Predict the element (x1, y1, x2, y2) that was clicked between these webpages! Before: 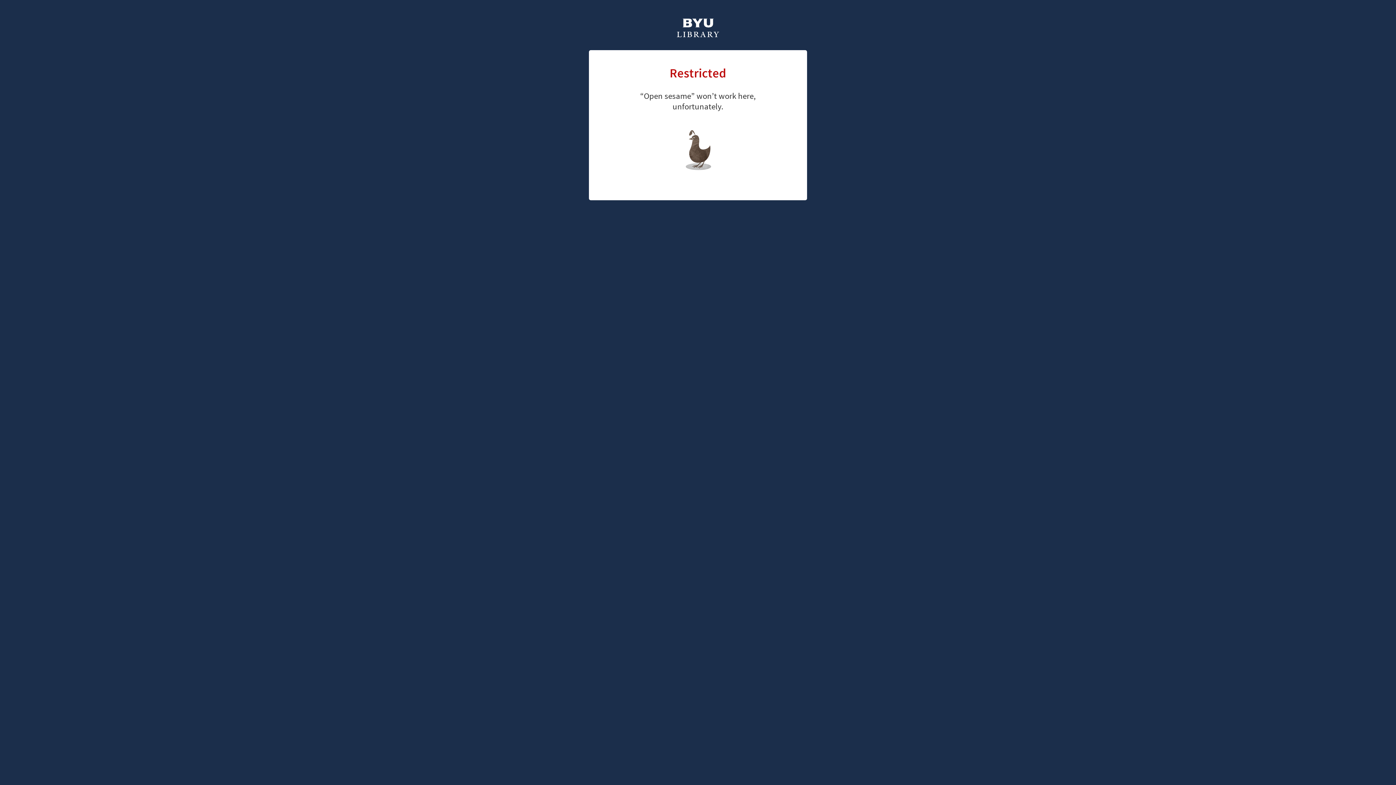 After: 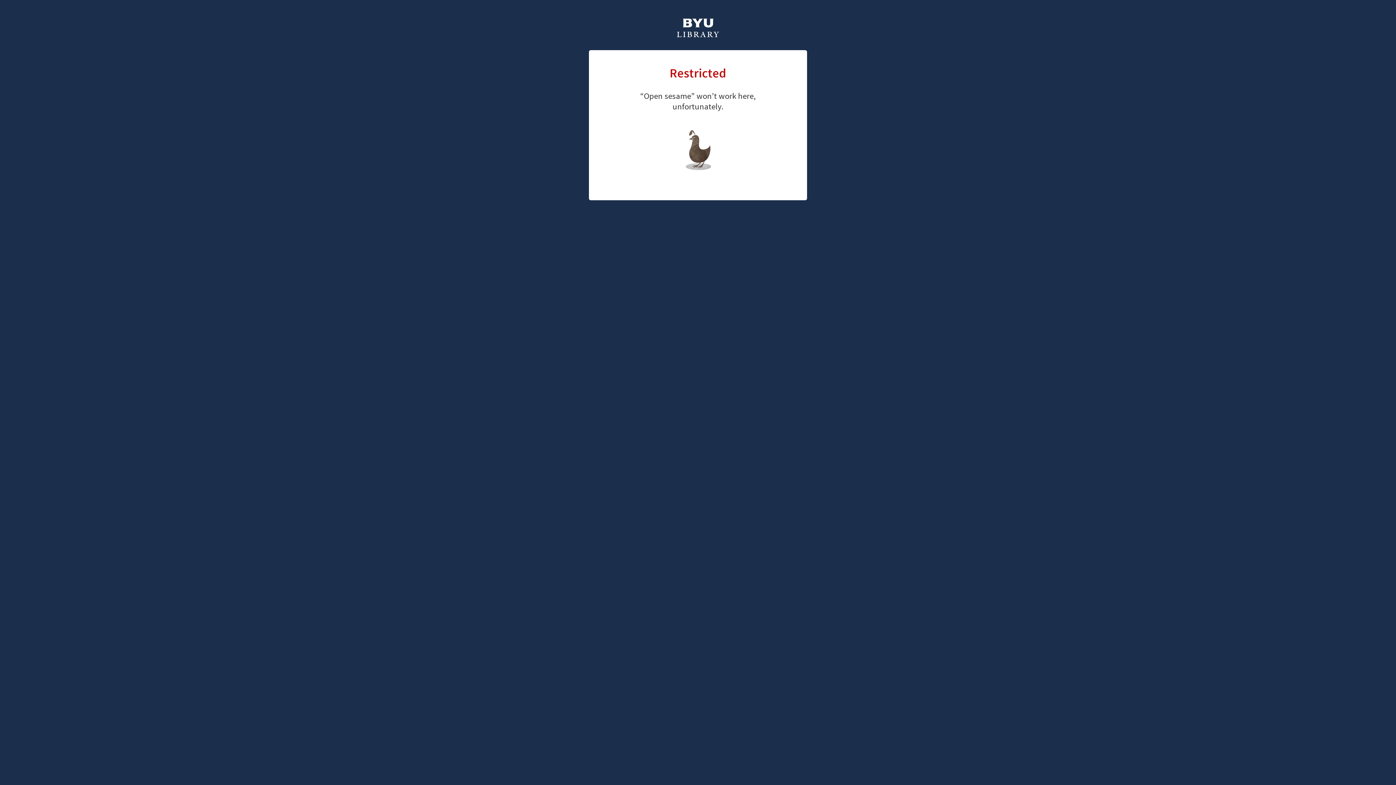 Action: bbox: (661, 126, 726, 147) label: library home page